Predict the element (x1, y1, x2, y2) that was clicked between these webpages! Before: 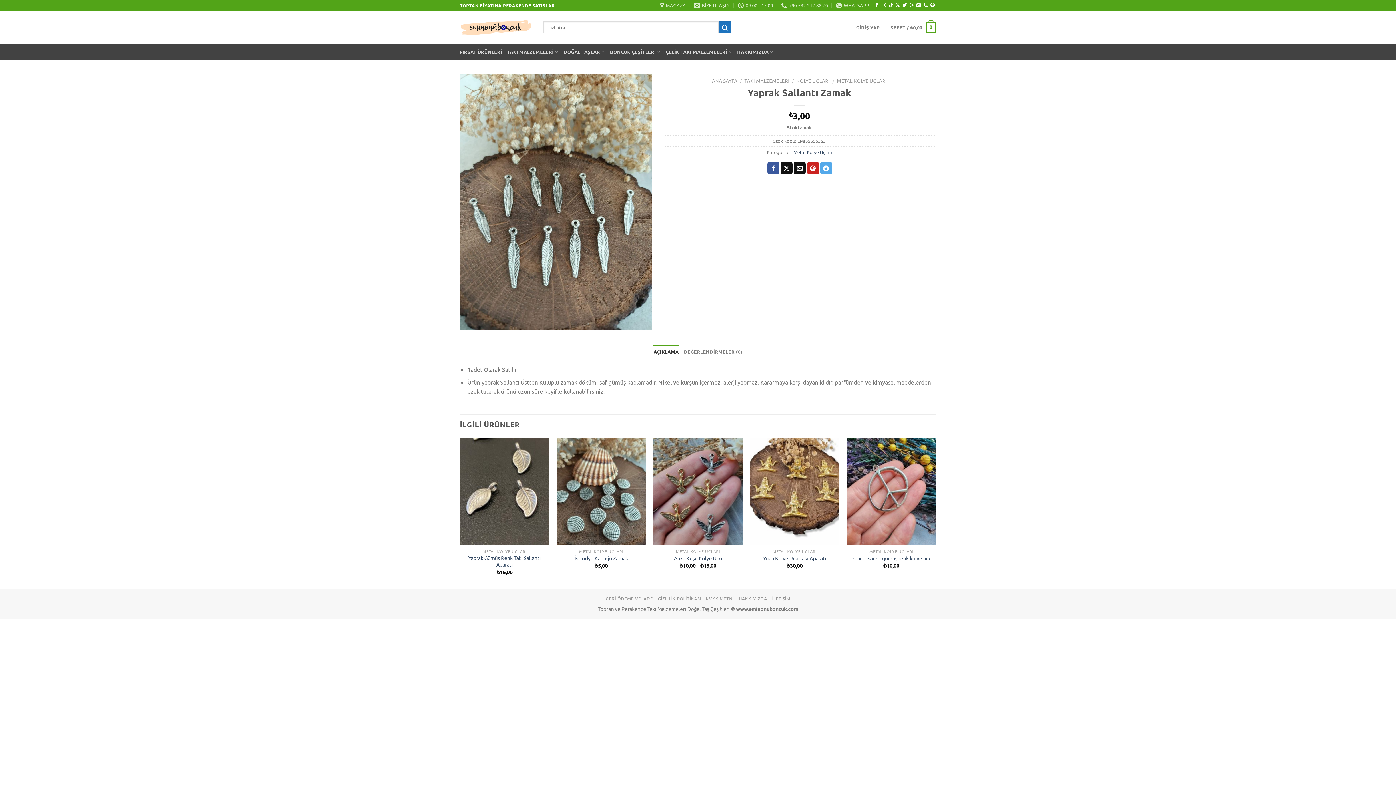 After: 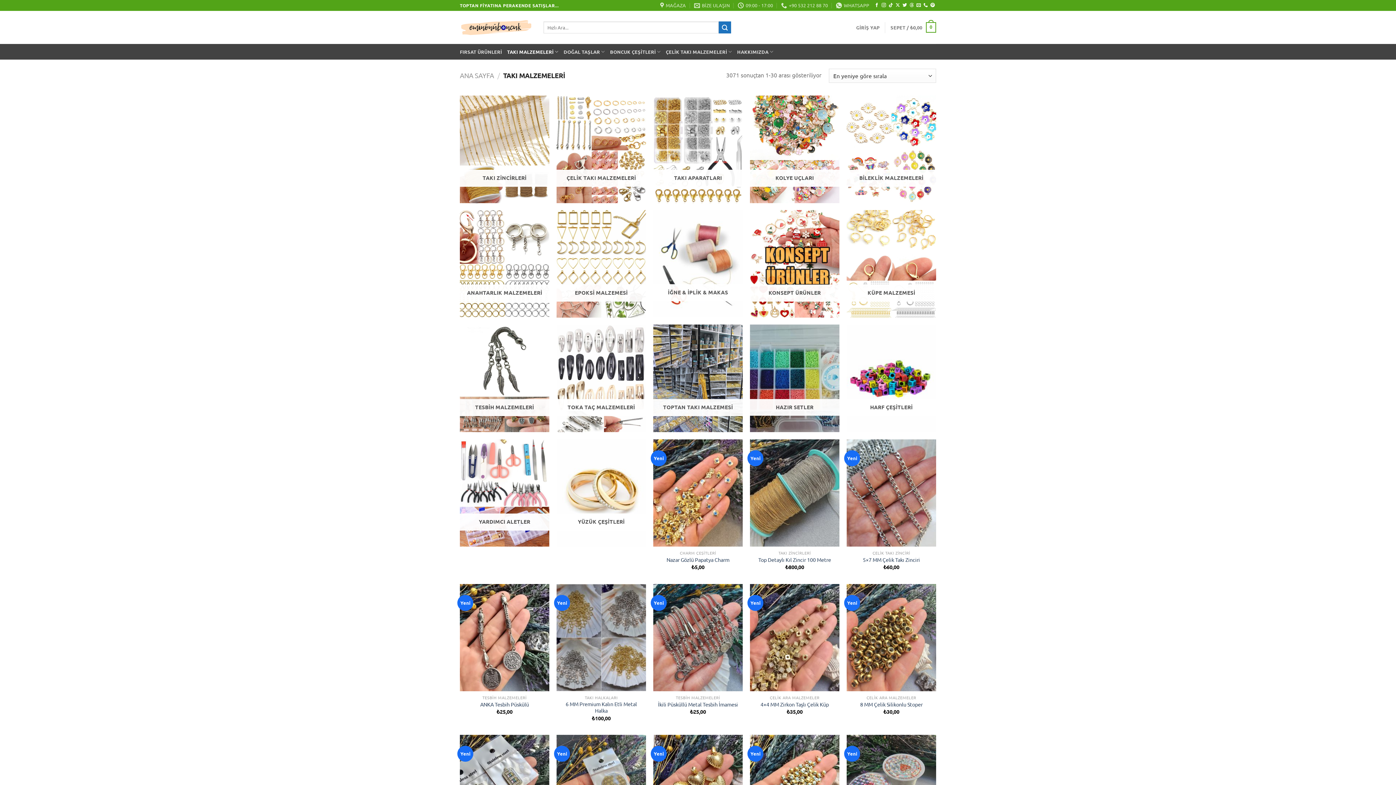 Action: bbox: (744, 77, 789, 84) label: TAKI MALZEMELERİ